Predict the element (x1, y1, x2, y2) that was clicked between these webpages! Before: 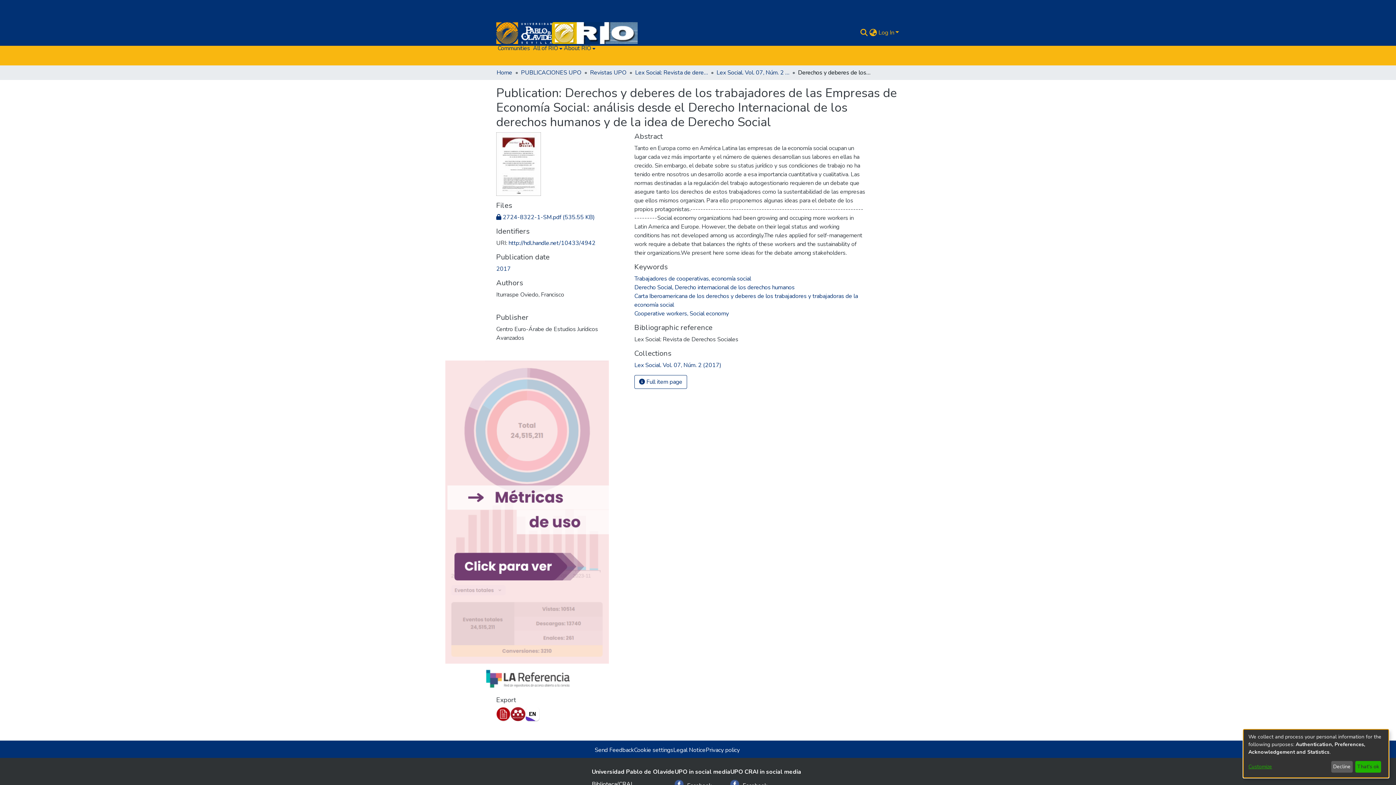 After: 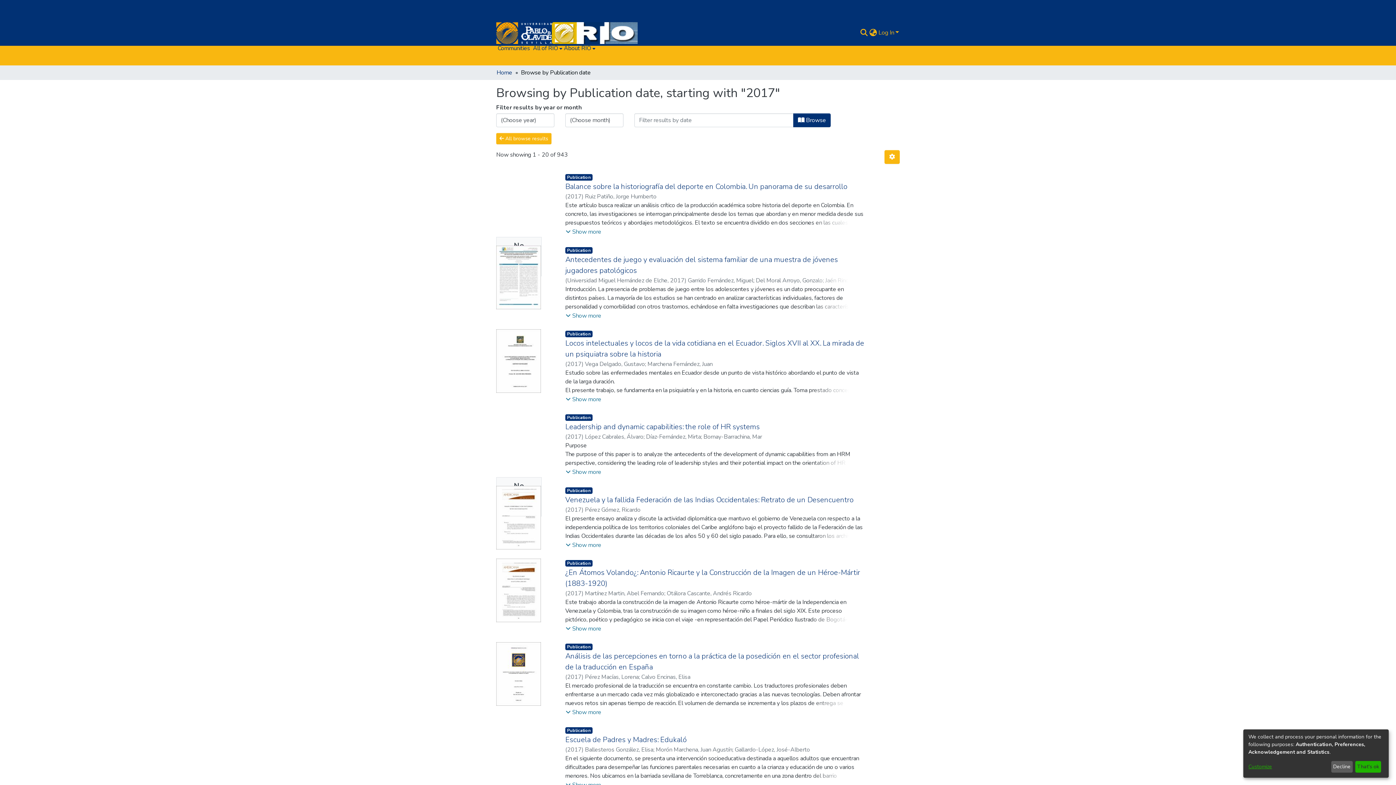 Action: bbox: (496, 265, 510, 273) label: 2017